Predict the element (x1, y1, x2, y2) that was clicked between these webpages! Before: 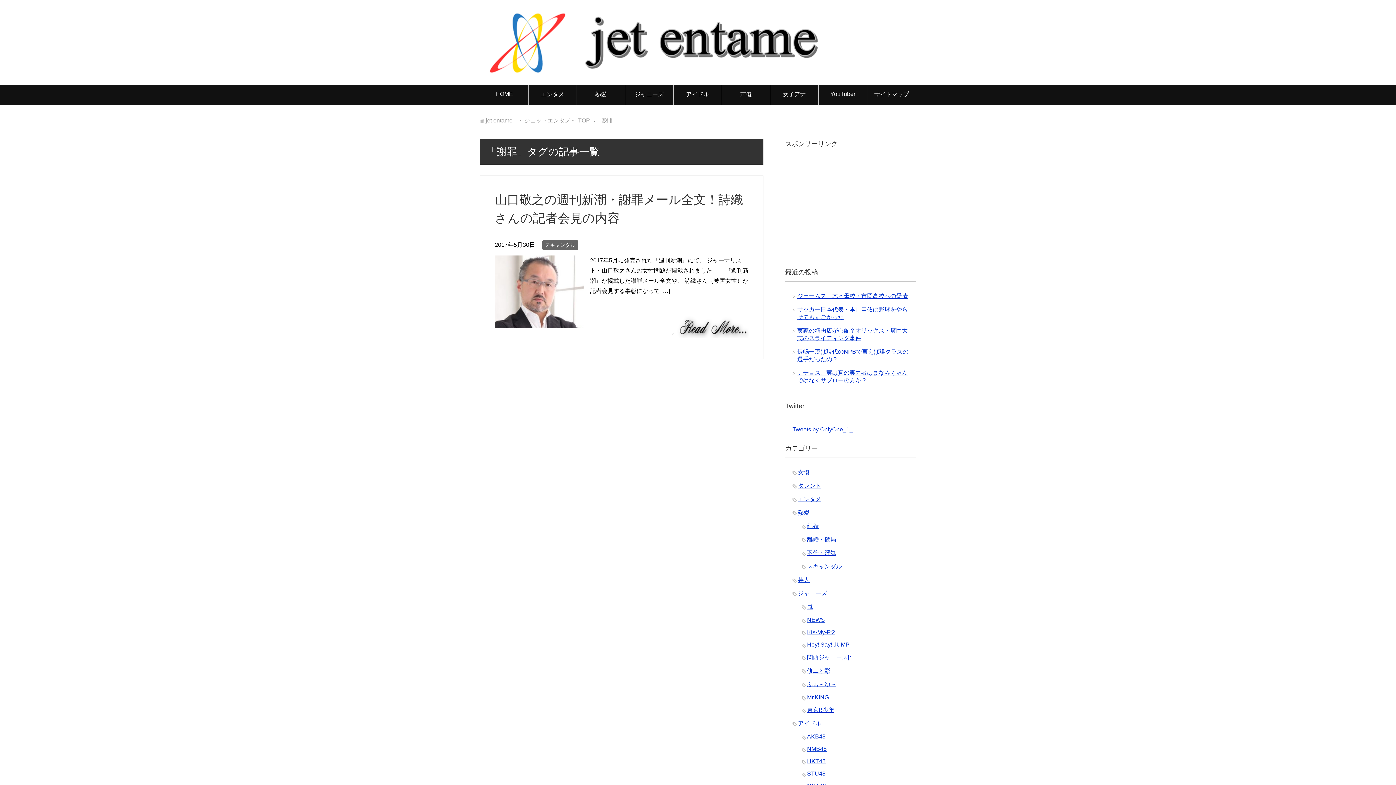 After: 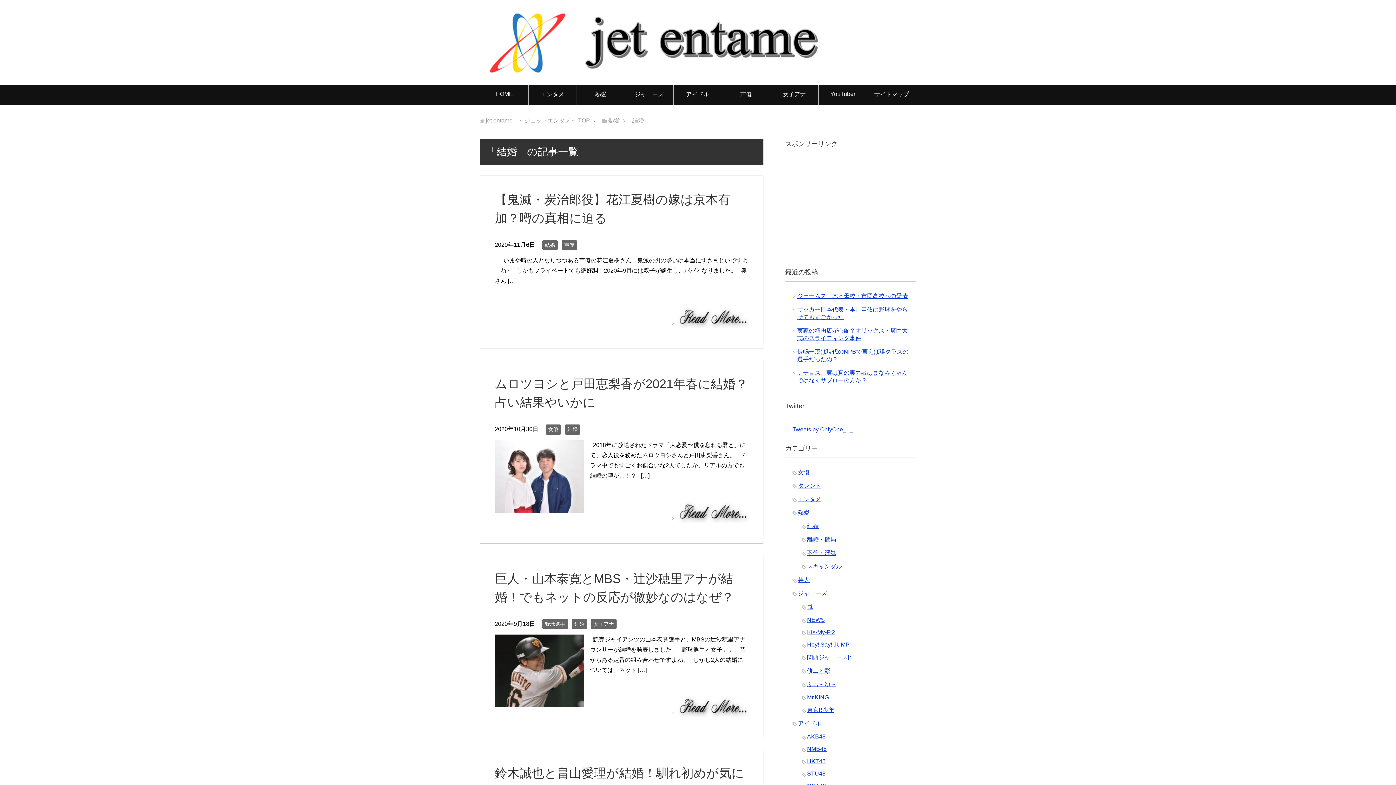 Action: bbox: (807, 523, 818, 529) label: 結婚